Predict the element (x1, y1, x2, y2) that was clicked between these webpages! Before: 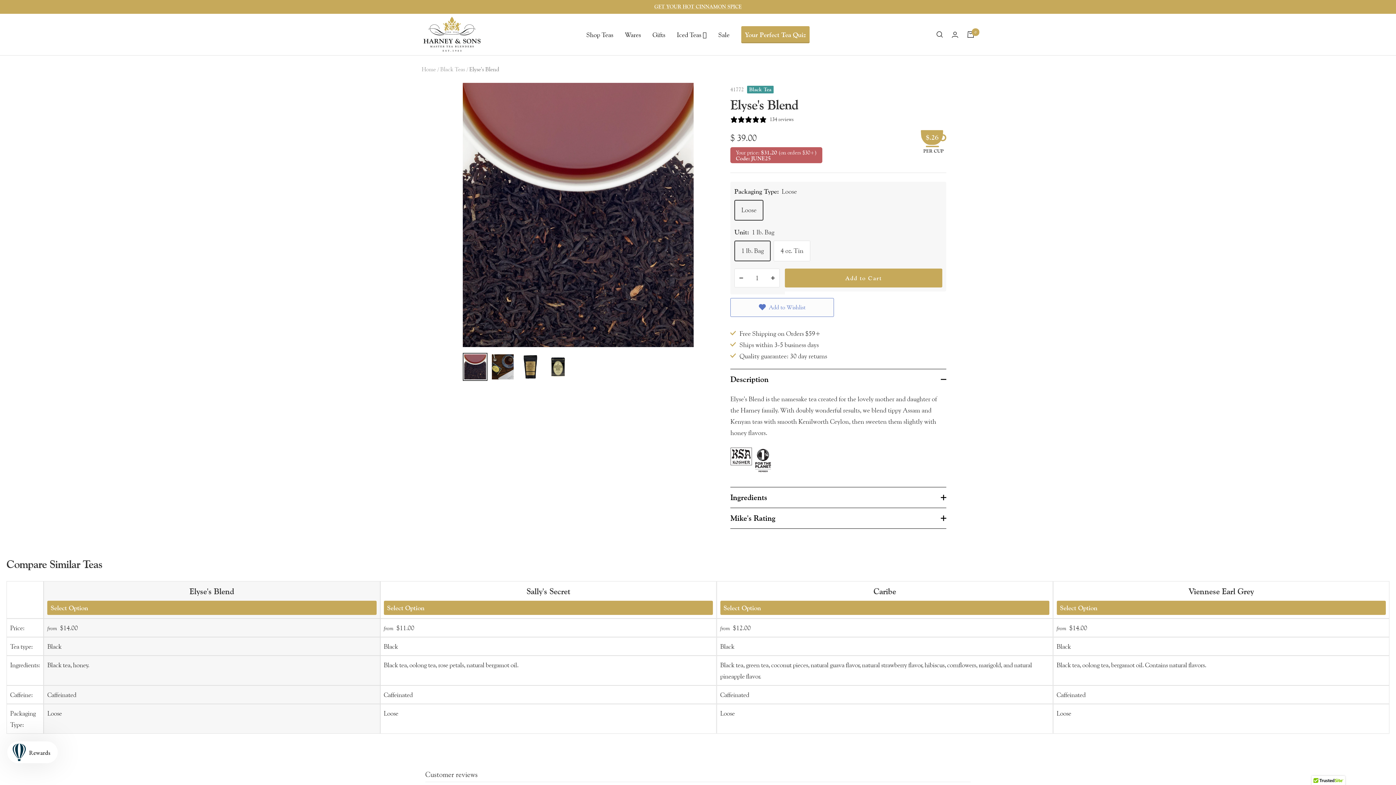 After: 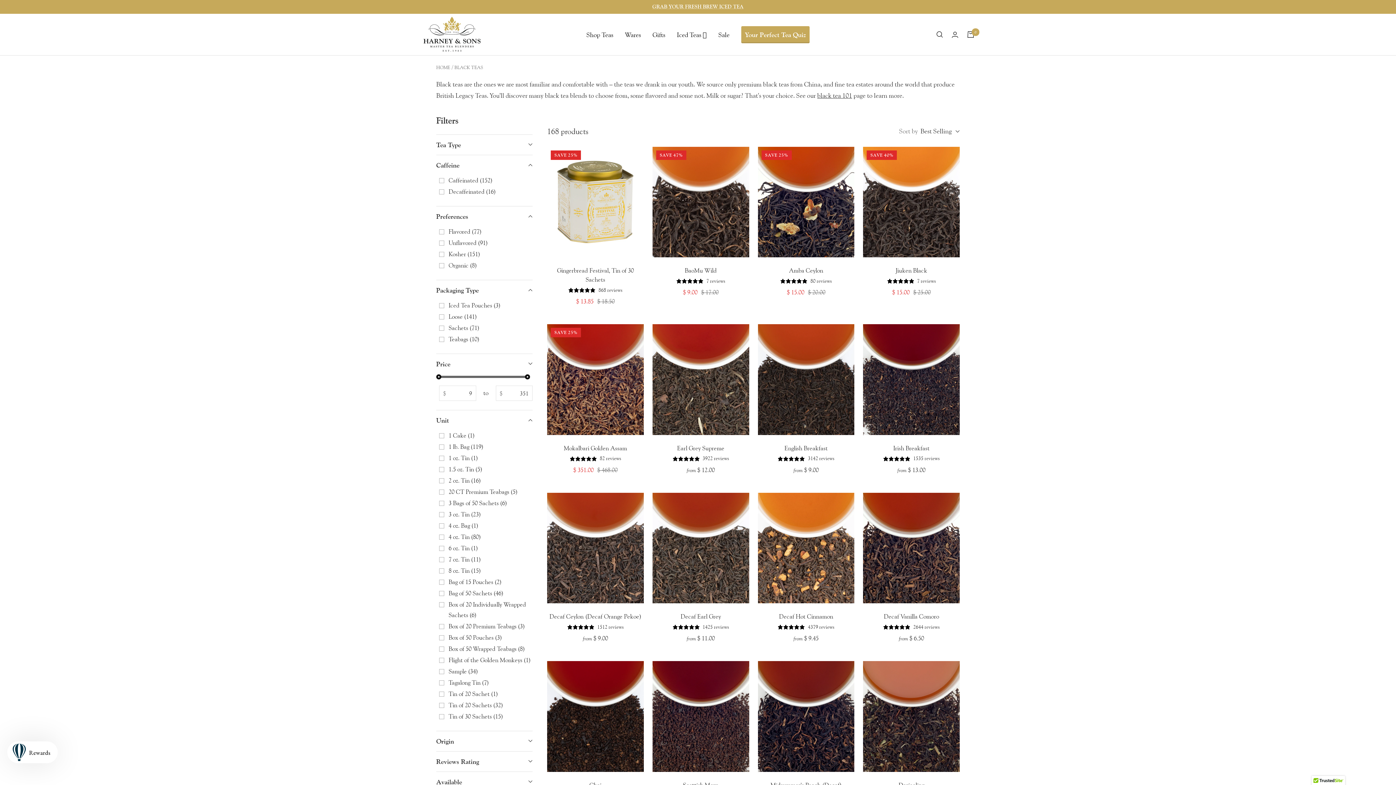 Action: bbox: (440, 65, 465, 72) label: Black Teas